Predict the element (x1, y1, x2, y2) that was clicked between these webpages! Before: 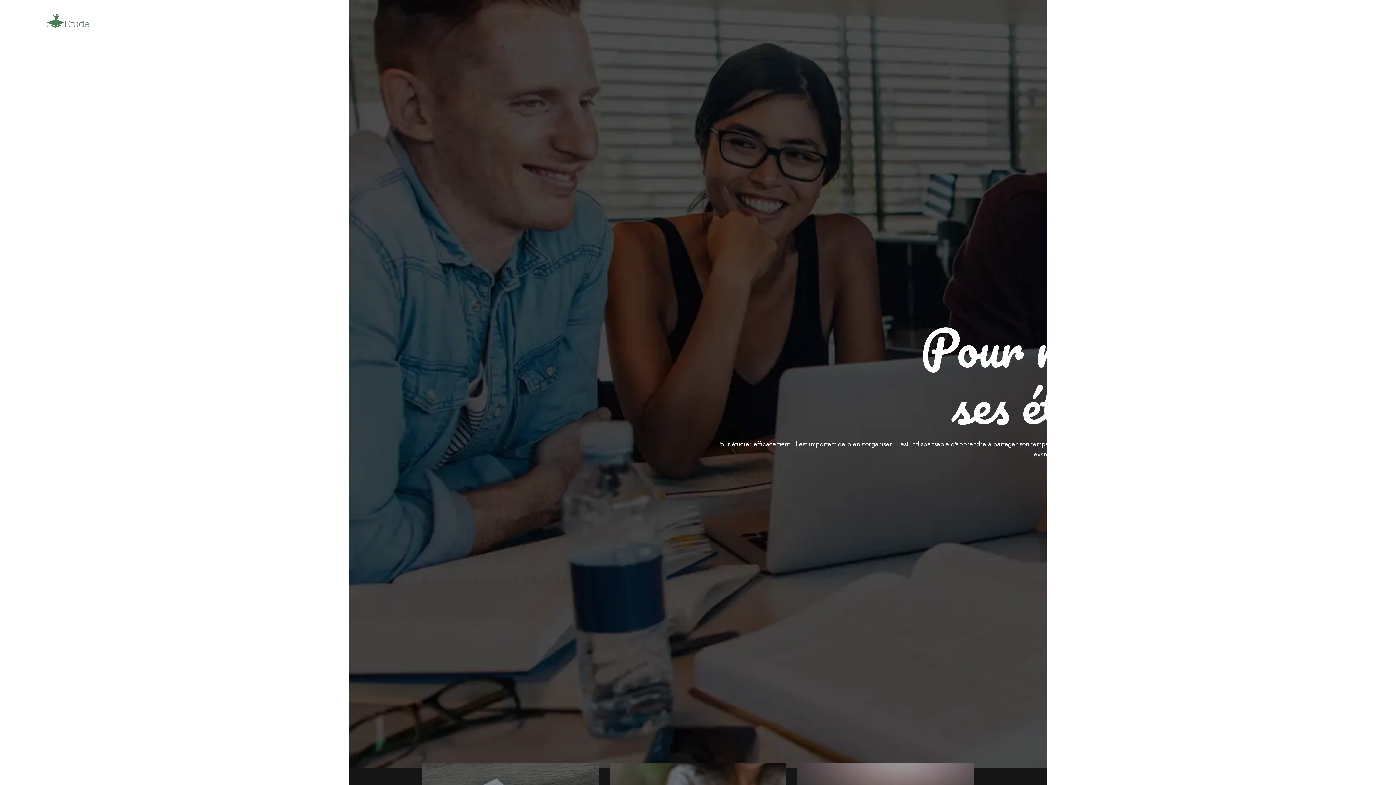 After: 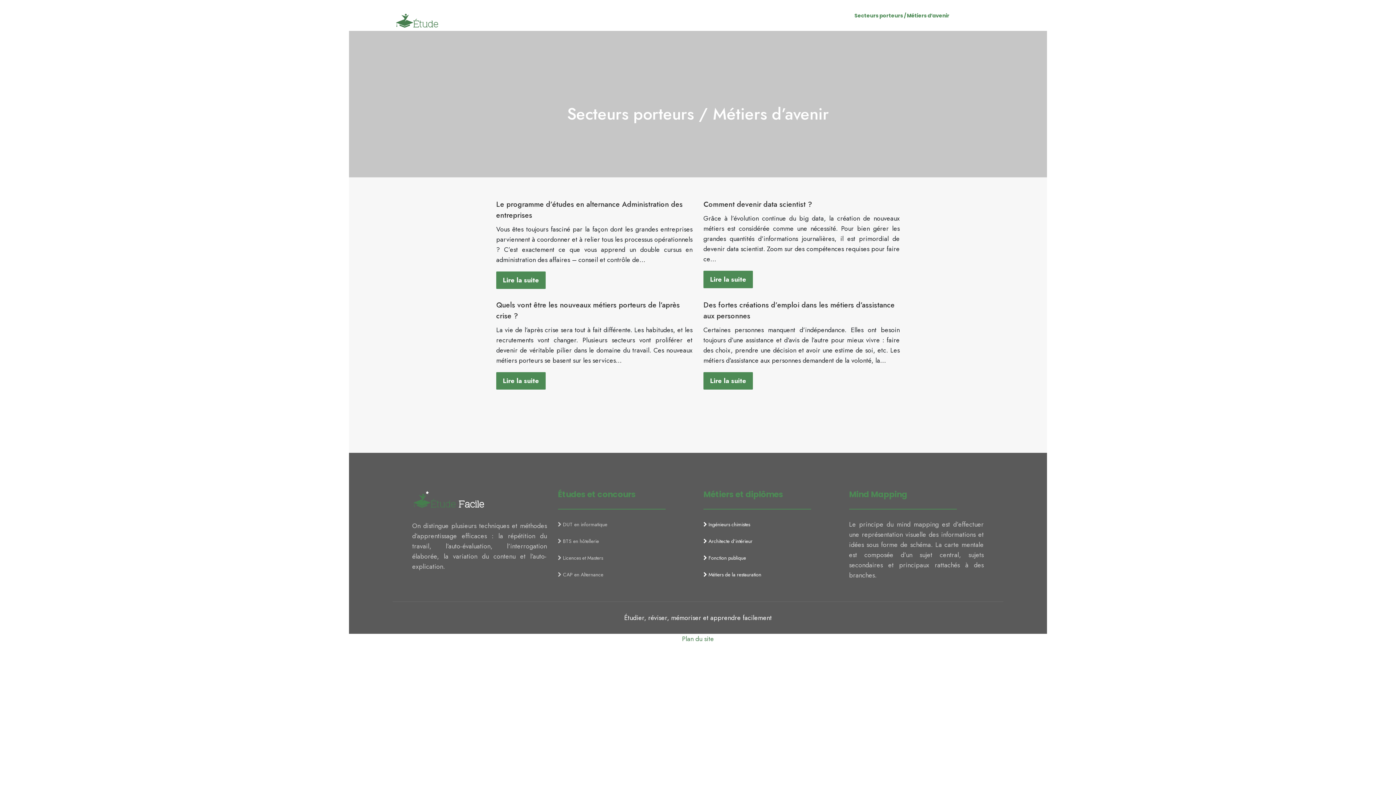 Action: bbox: (1203, 0, 1298, 30) label: Secteurs porteurs / Métiers d’avenir